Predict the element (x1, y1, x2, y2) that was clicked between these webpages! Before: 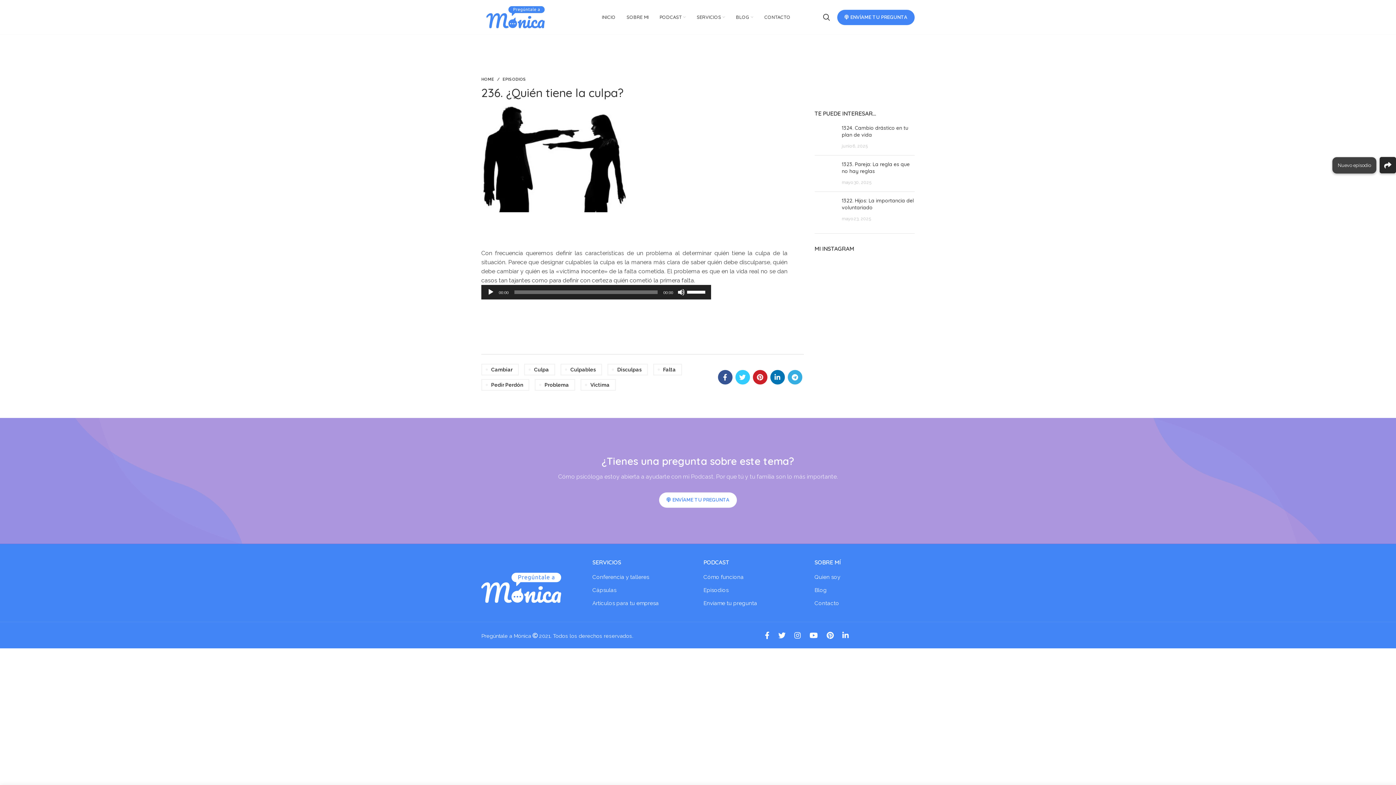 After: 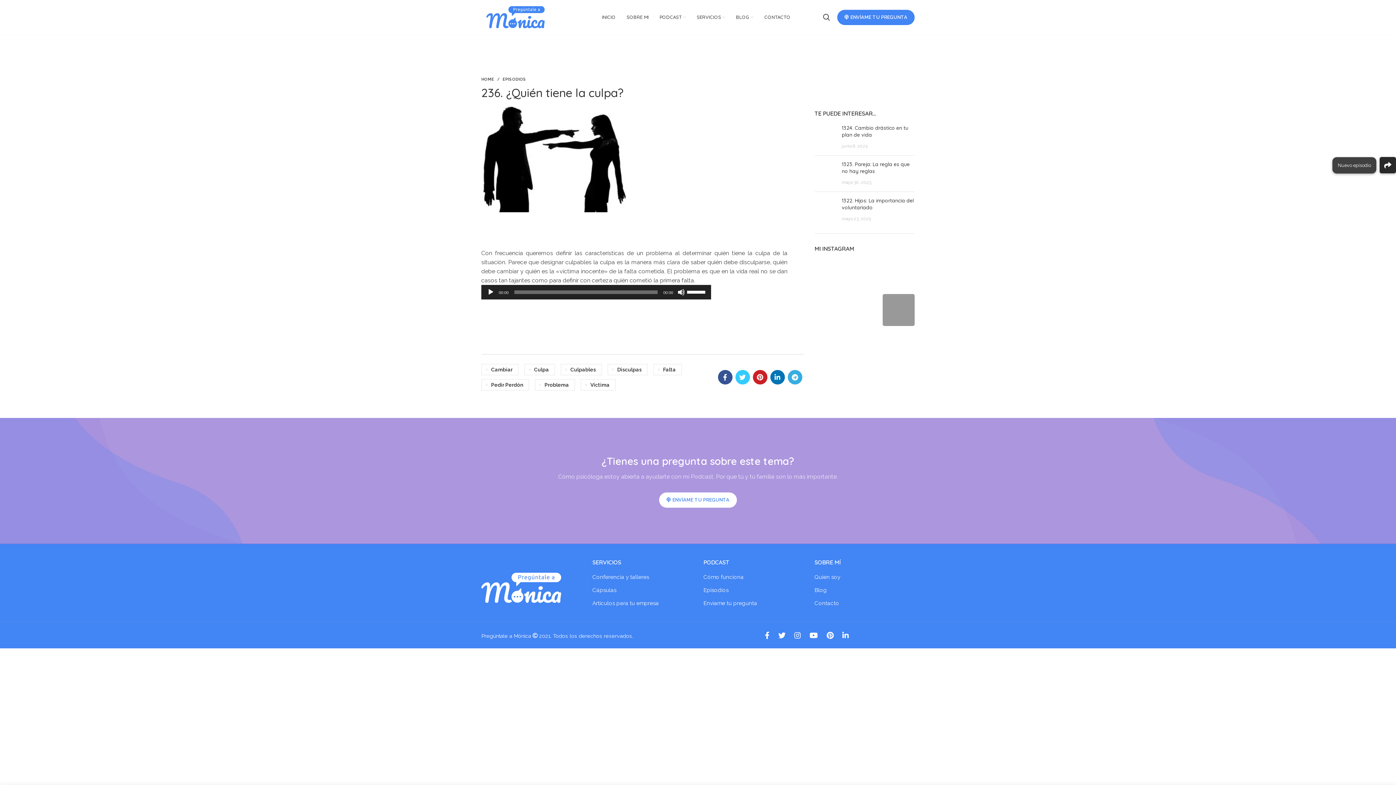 Action: bbox: (882, 294, 914, 326)